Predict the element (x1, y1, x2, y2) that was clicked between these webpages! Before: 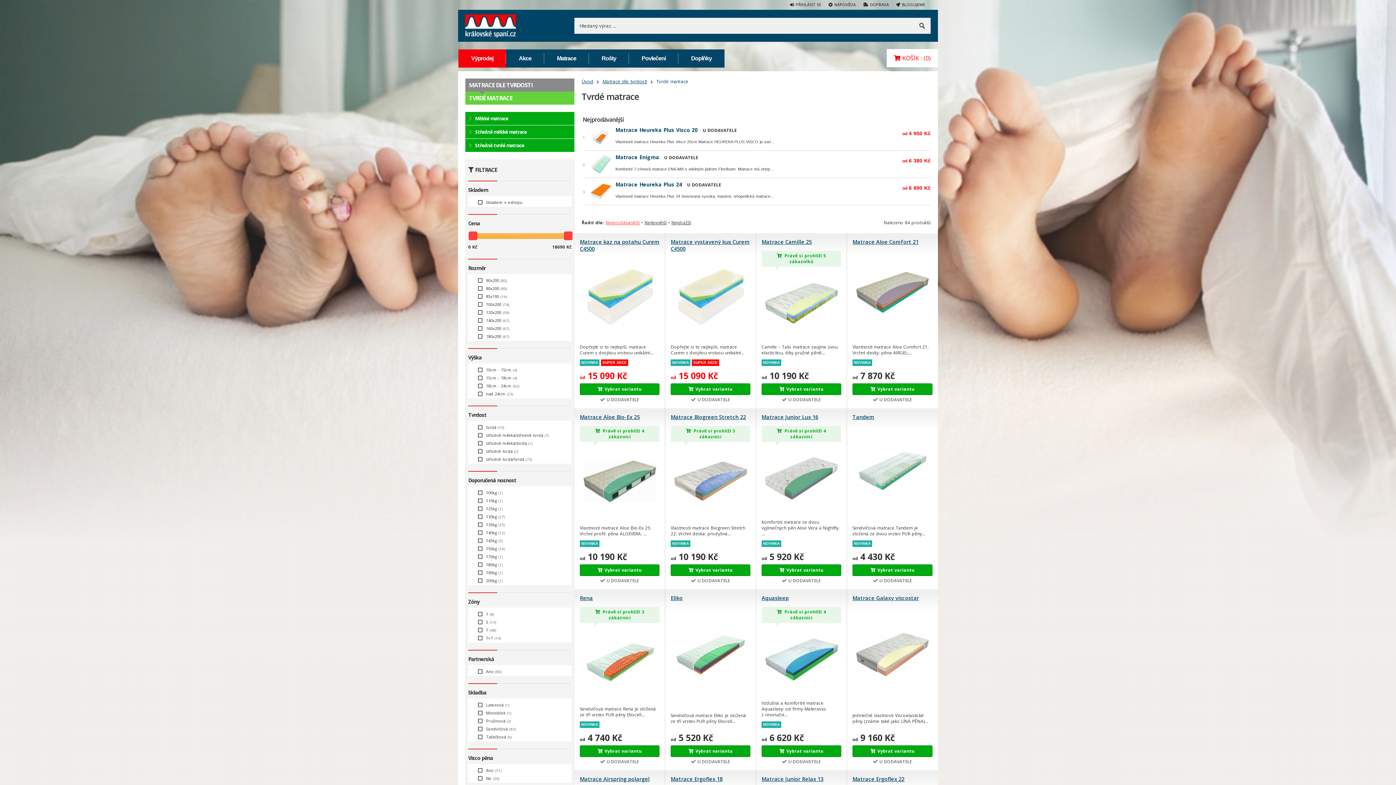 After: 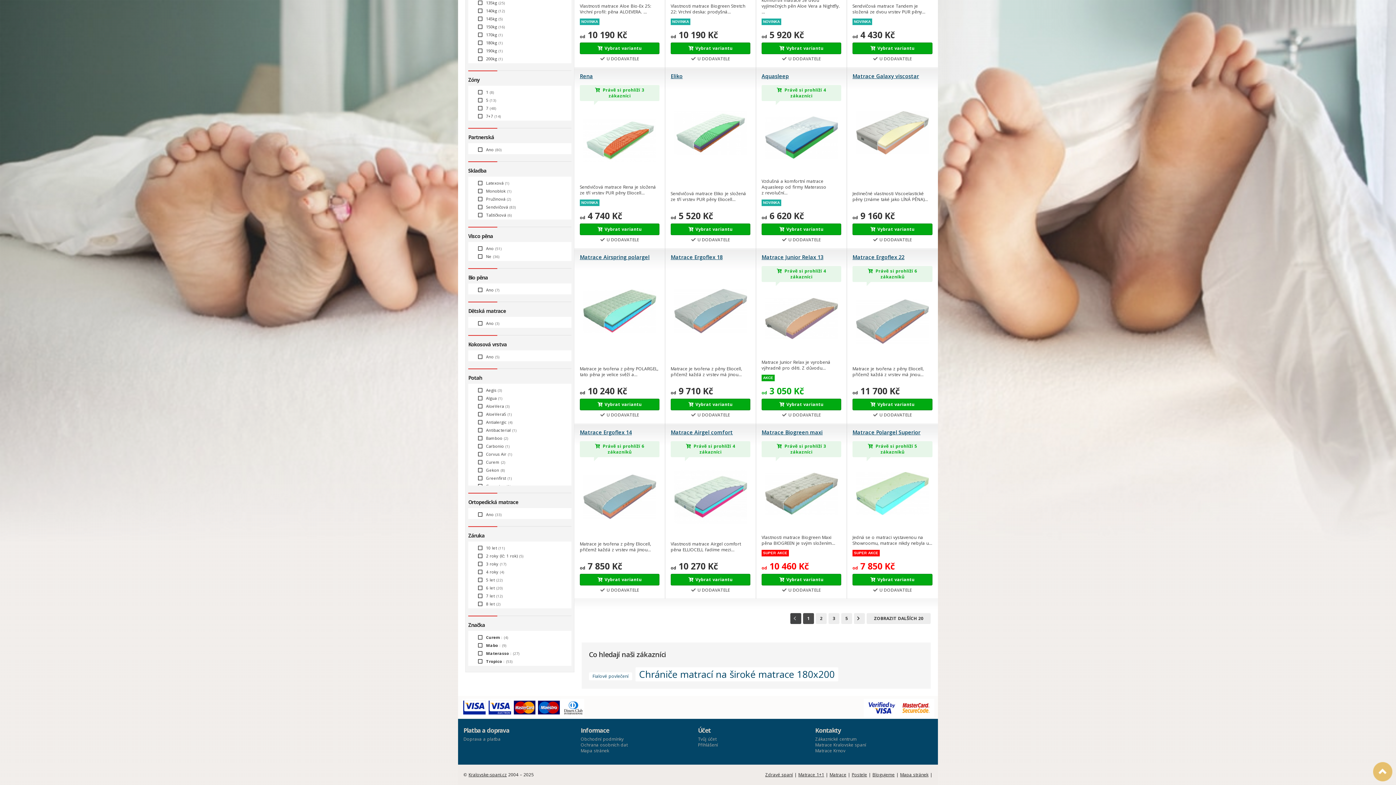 Action: label: Zóny bbox: (468, 598, 479, 605)